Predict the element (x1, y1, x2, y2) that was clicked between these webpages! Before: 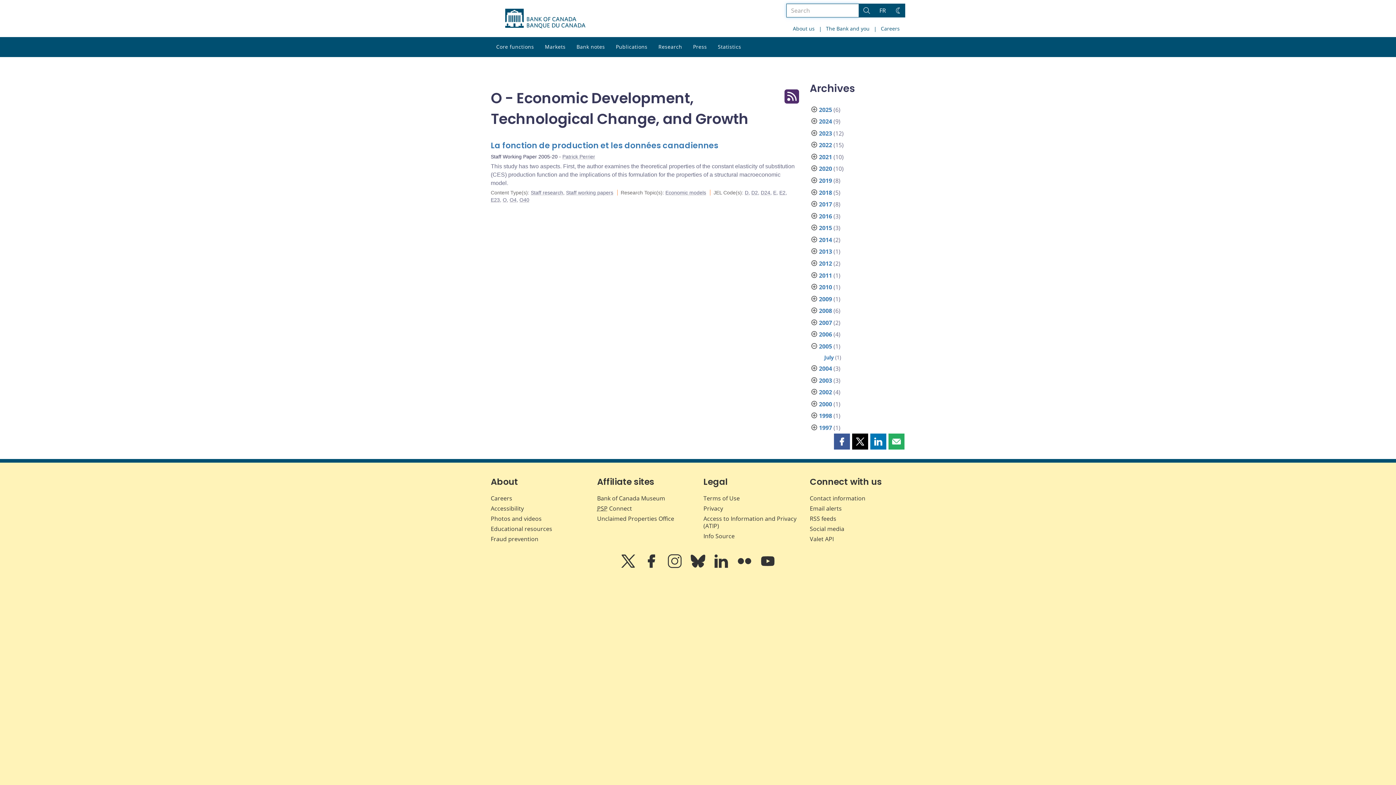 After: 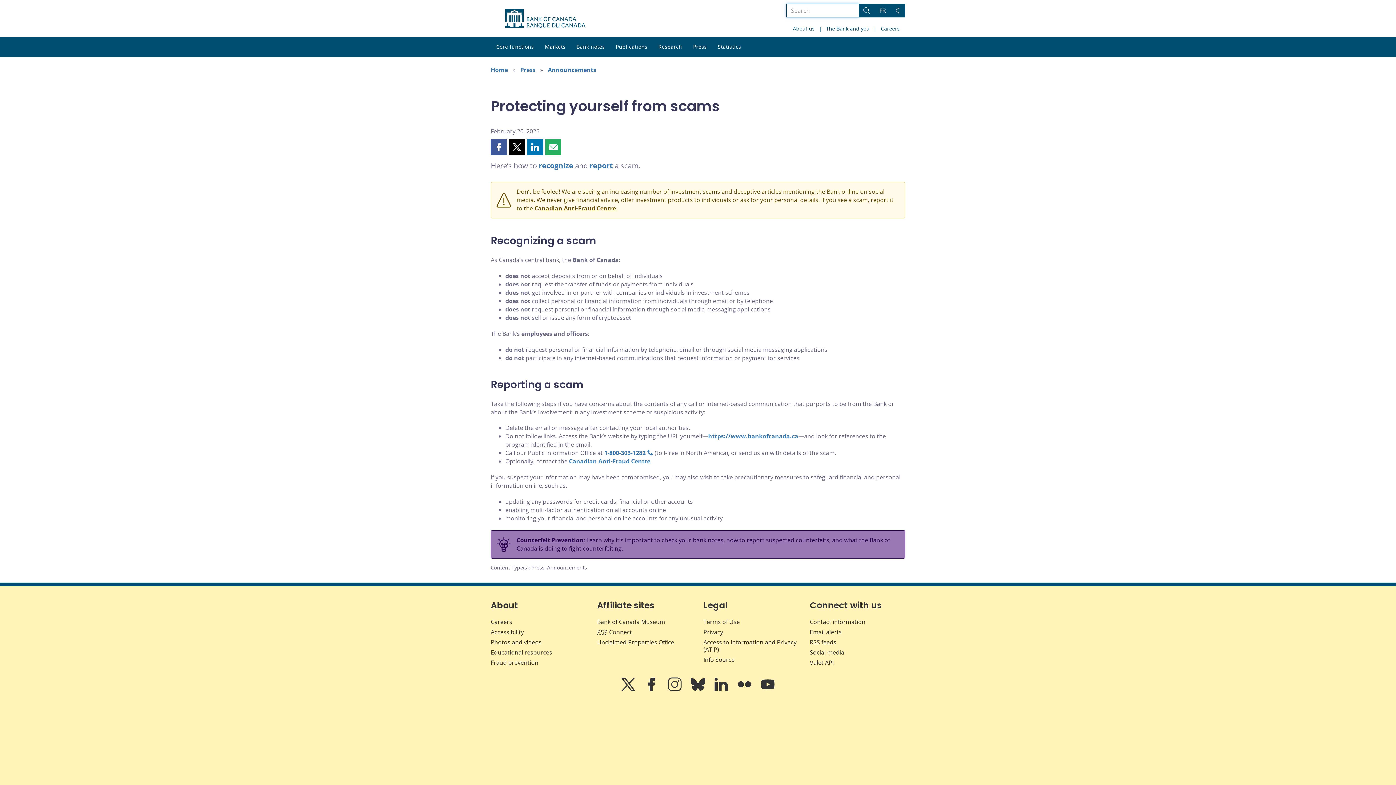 Action: label: Fraud prevention bbox: (490, 535, 538, 543)